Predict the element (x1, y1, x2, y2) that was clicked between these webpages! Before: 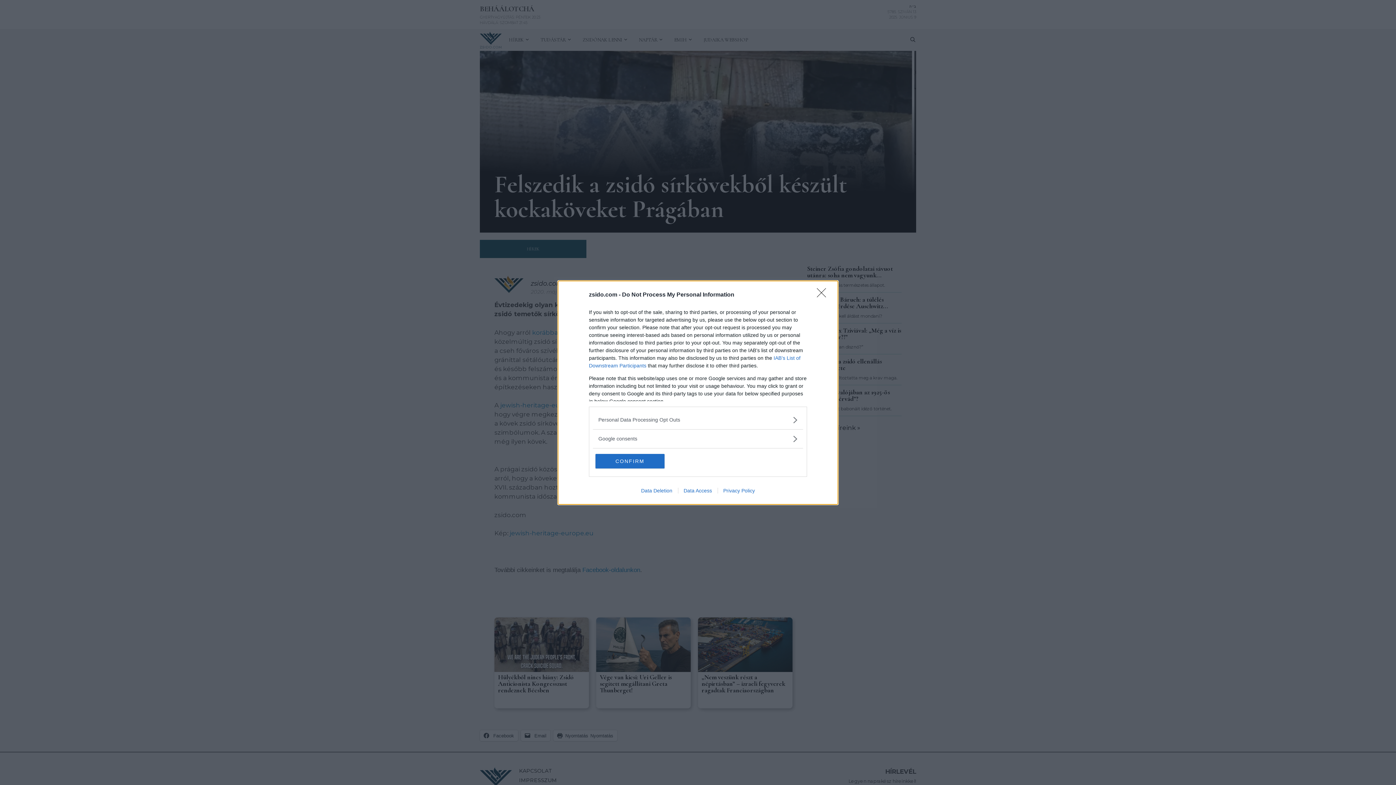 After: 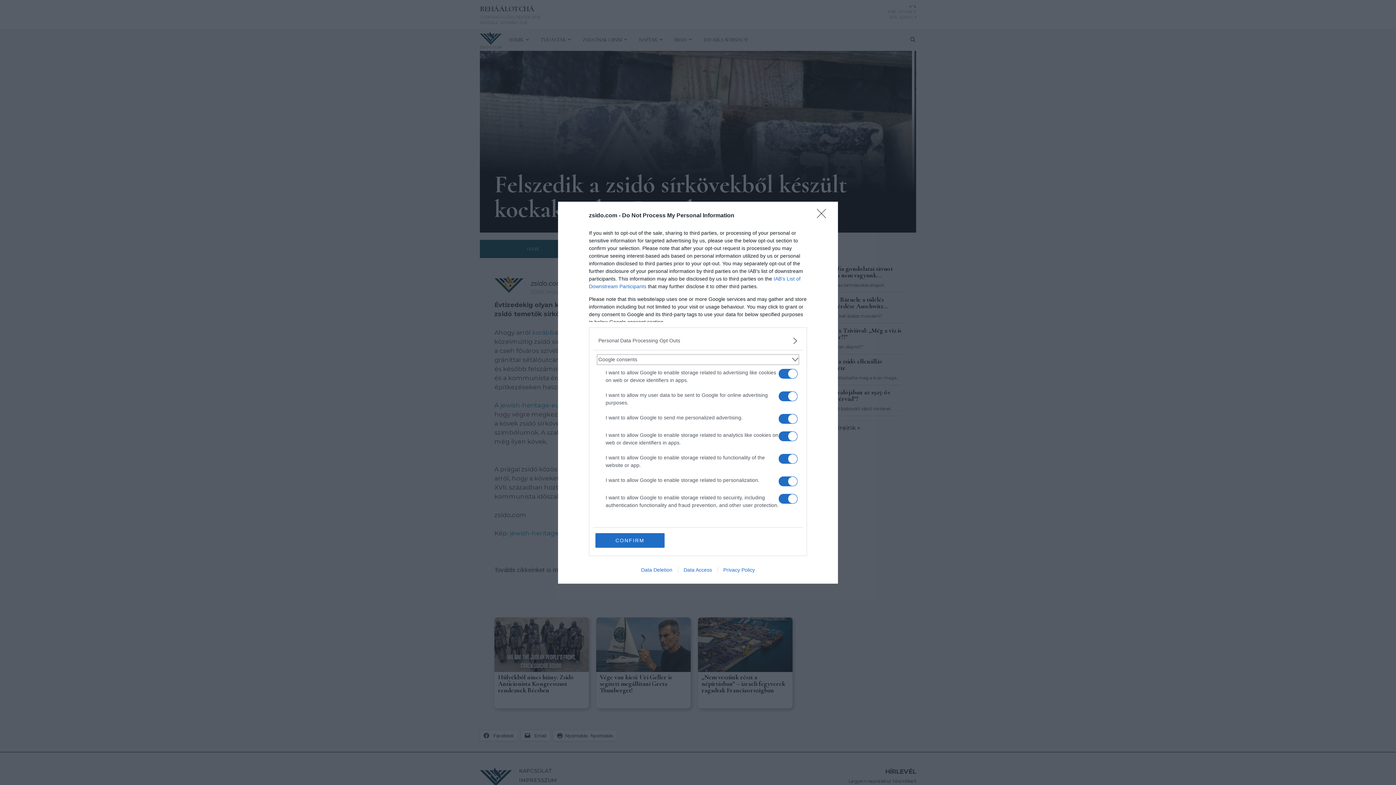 Action: label: Google consents bbox: (598, 435, 797, 442)